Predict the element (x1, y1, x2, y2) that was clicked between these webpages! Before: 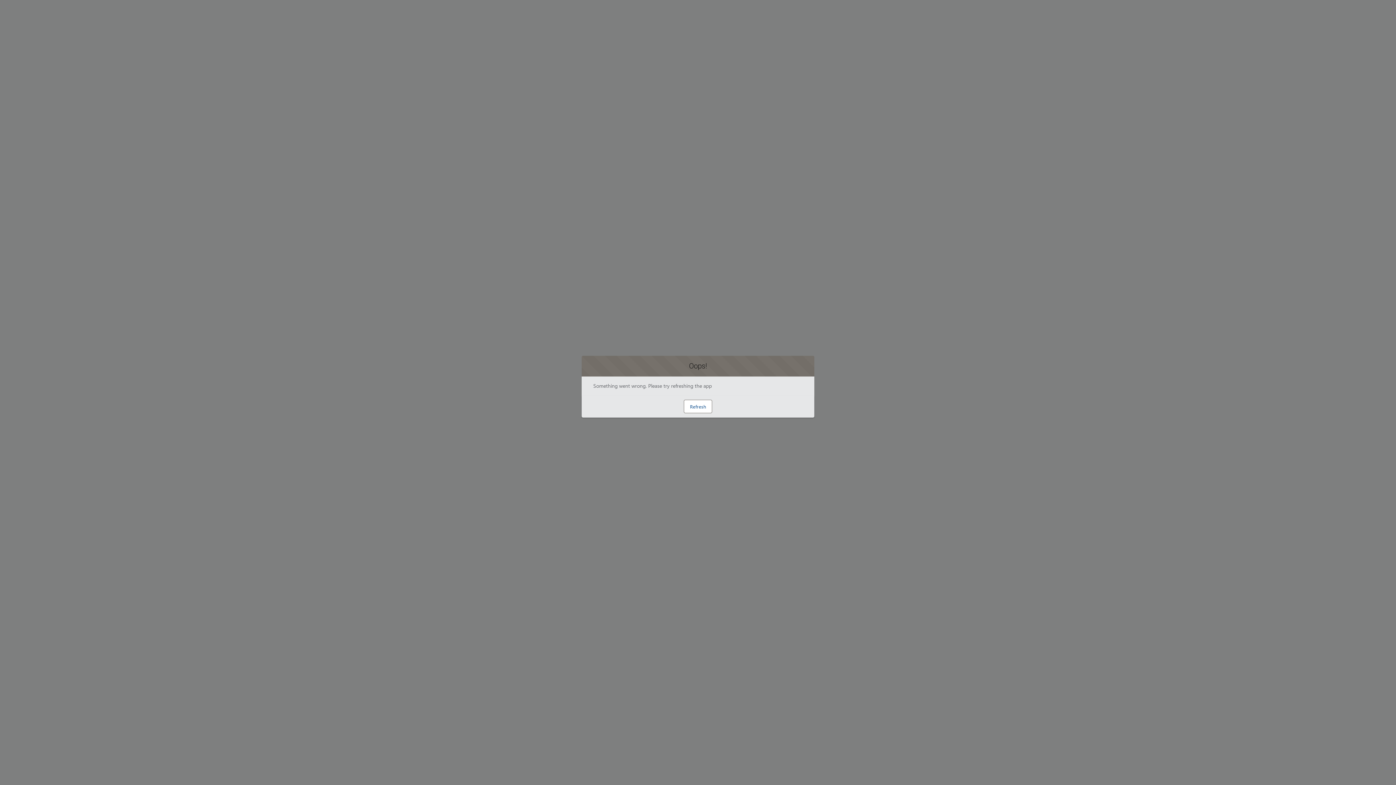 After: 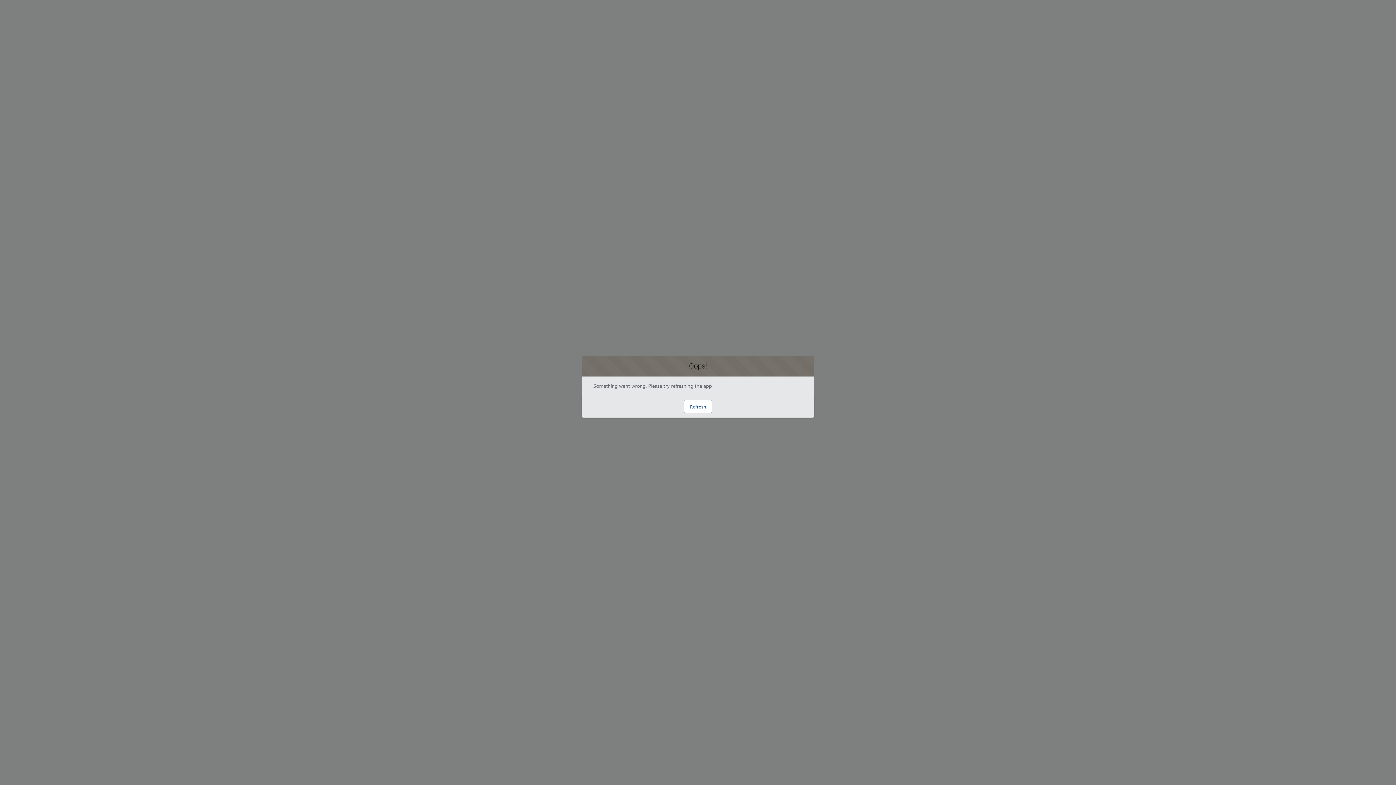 Action: bbox: (684, 400, 712, 413) label: Refresh